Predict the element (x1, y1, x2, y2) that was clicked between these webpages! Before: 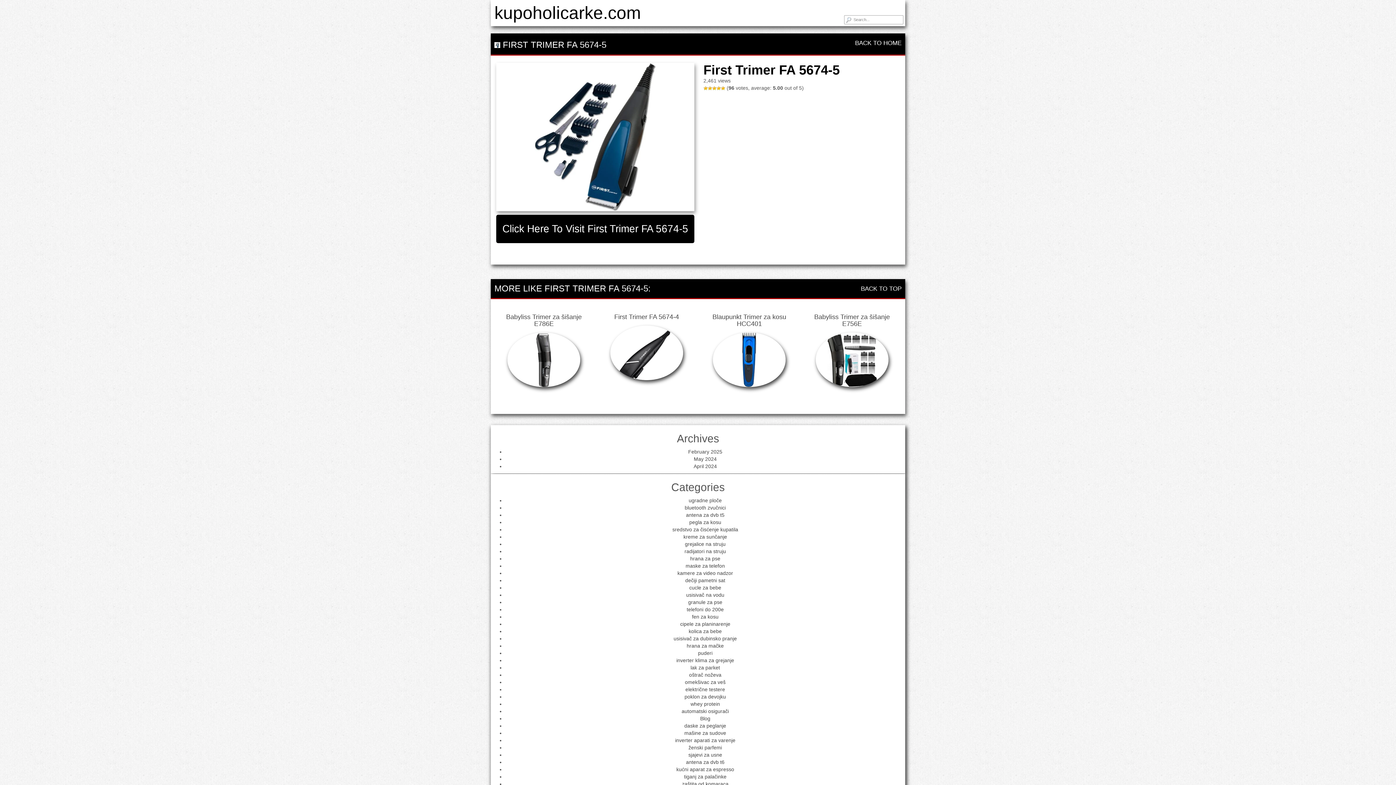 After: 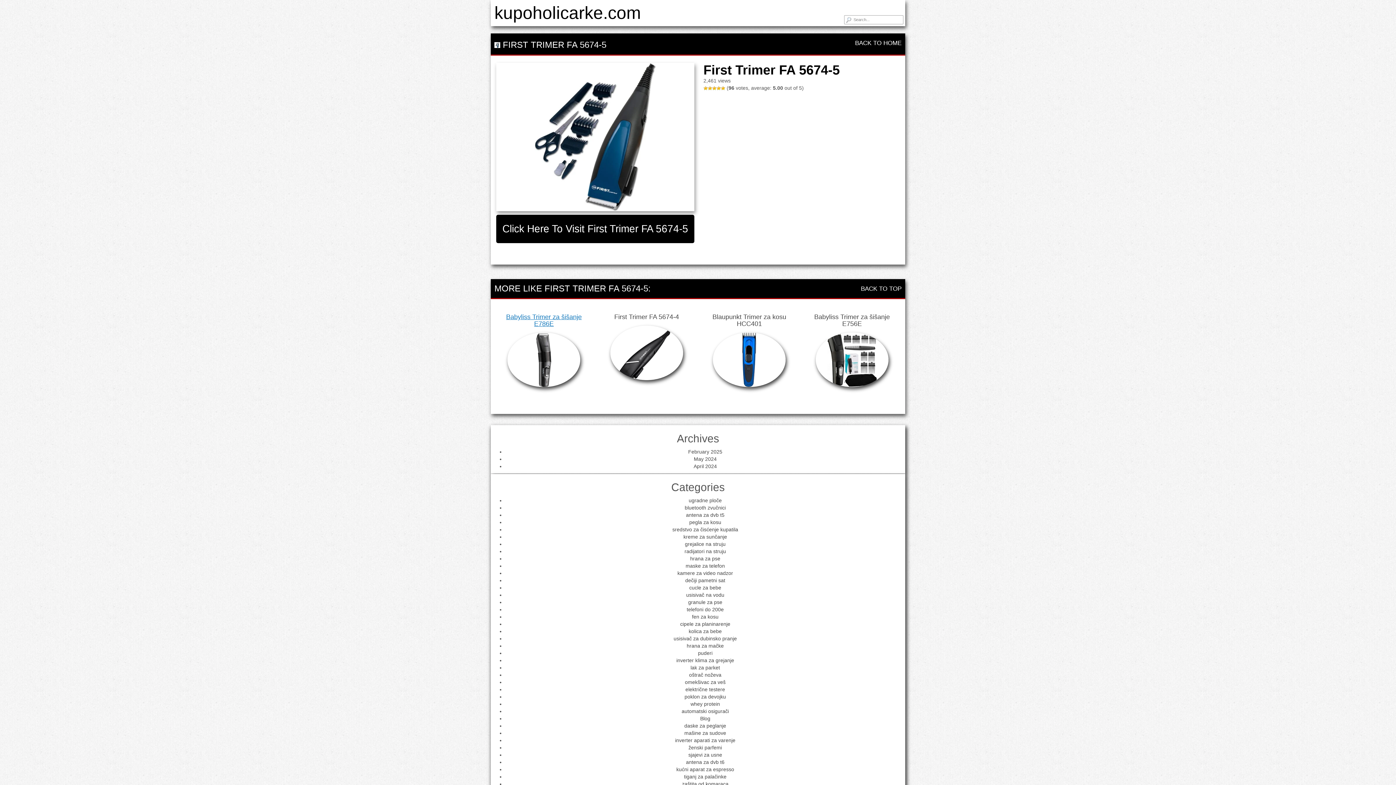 Action: bbox: (498, 313, 590, 327) label: Babyliss Trimer za šišanje E786E